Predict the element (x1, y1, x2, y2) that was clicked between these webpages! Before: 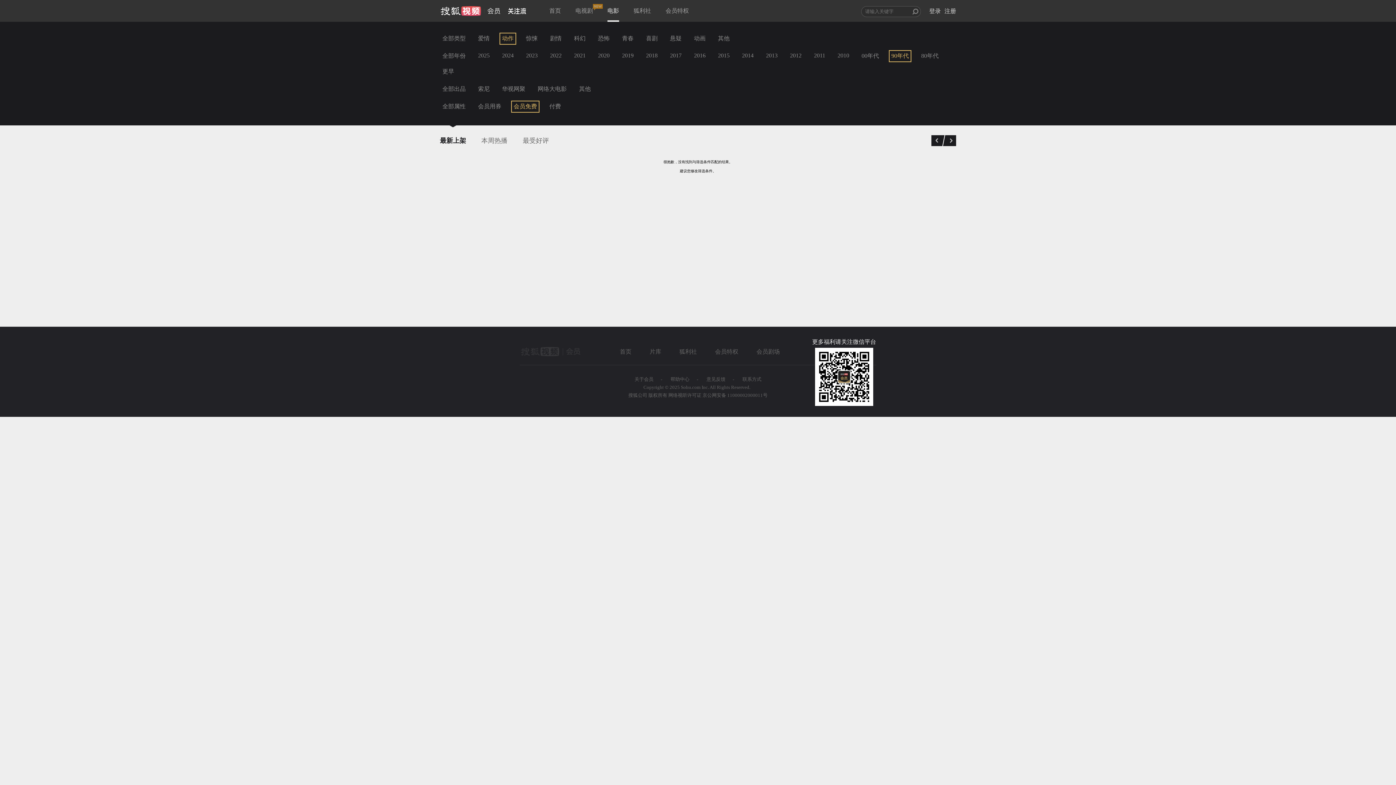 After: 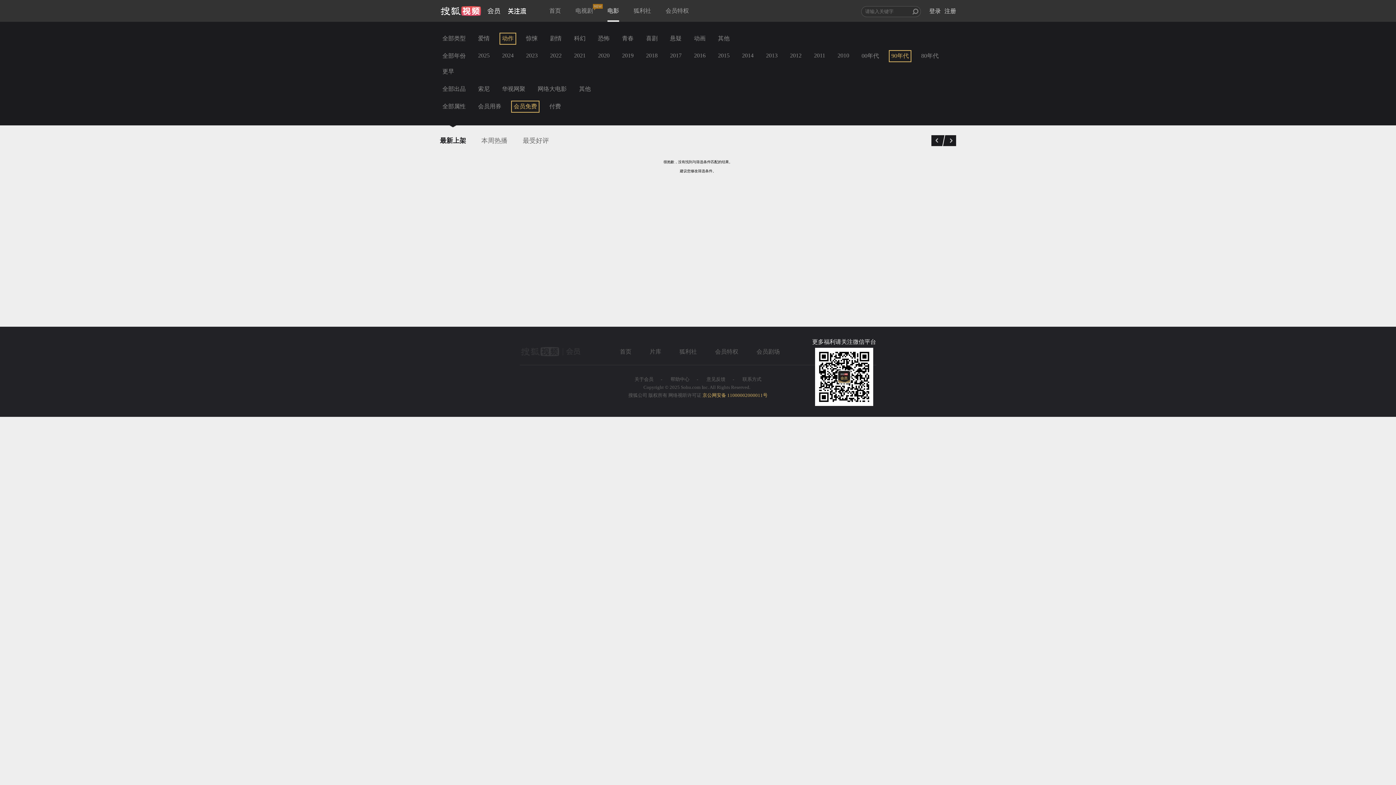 Action: bbox: (702, 392, 767, 398) label: 京公网安备 11000002000011号